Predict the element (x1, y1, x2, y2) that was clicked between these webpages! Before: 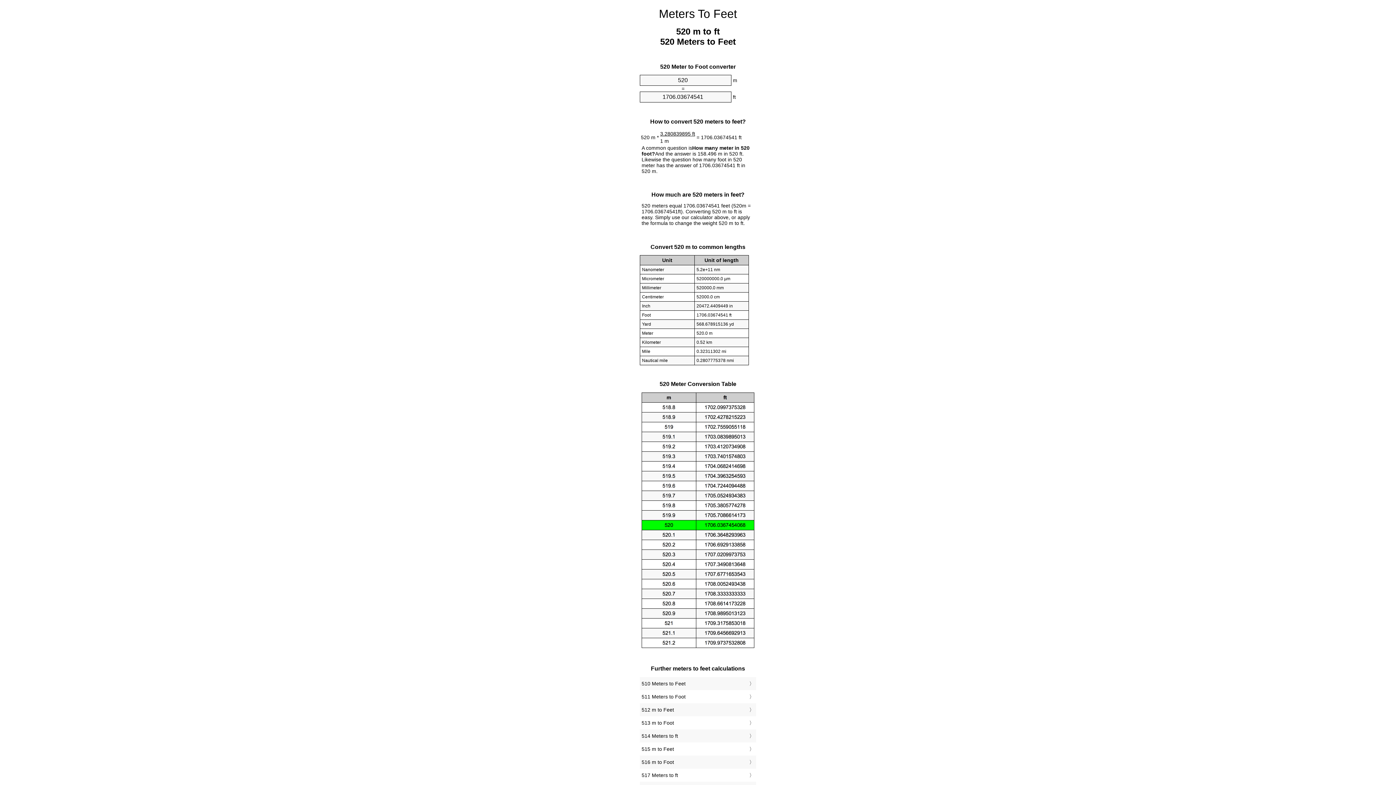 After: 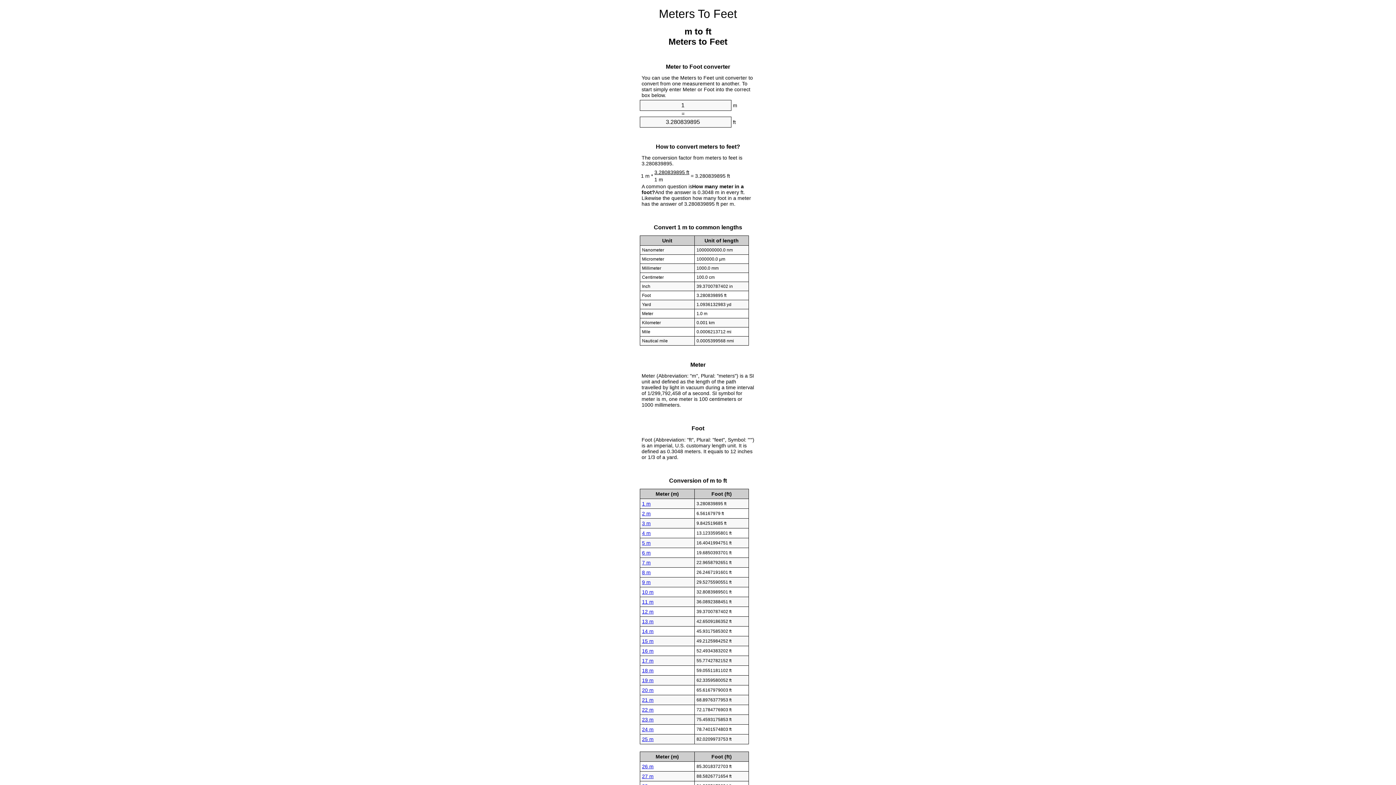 Action: label: Meters To Feet bbox: (659, 7, 737, 20)